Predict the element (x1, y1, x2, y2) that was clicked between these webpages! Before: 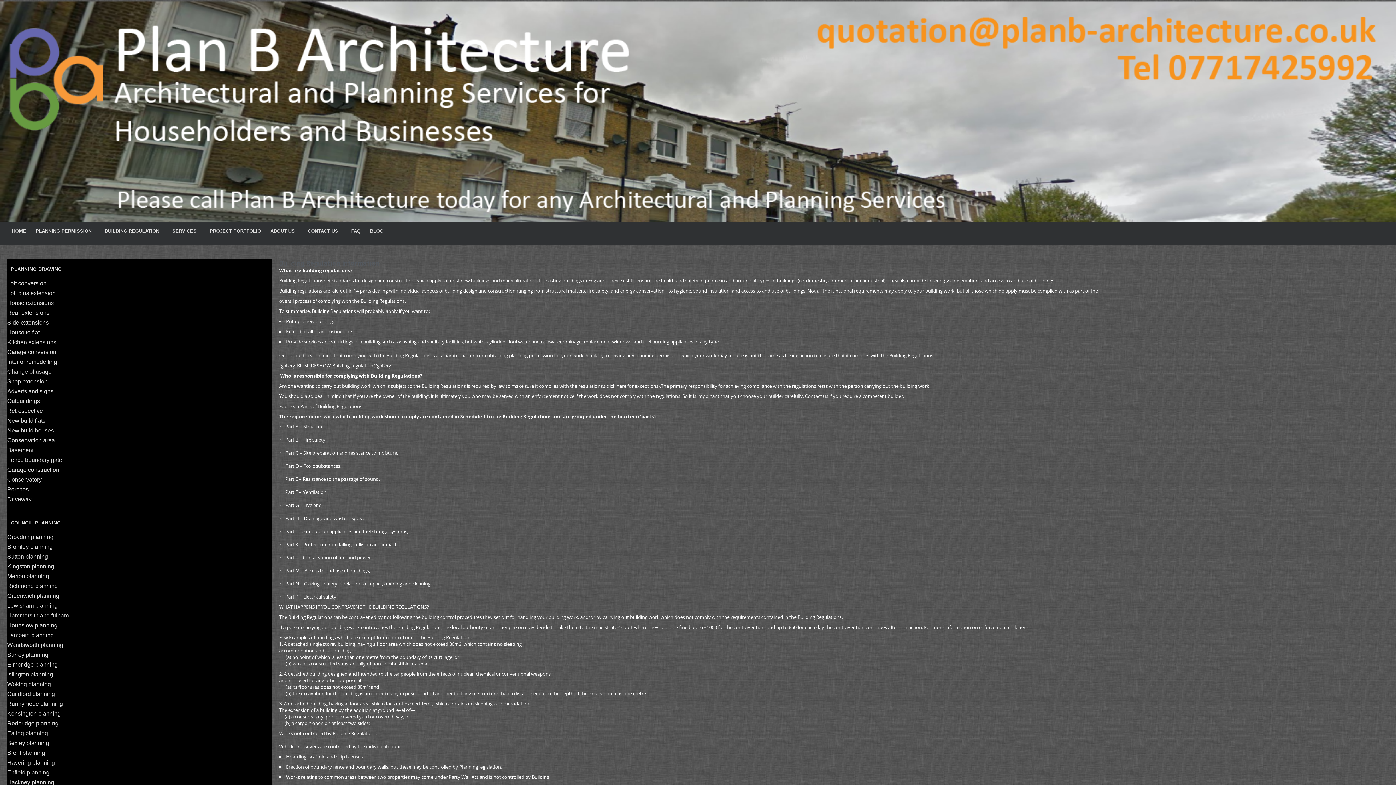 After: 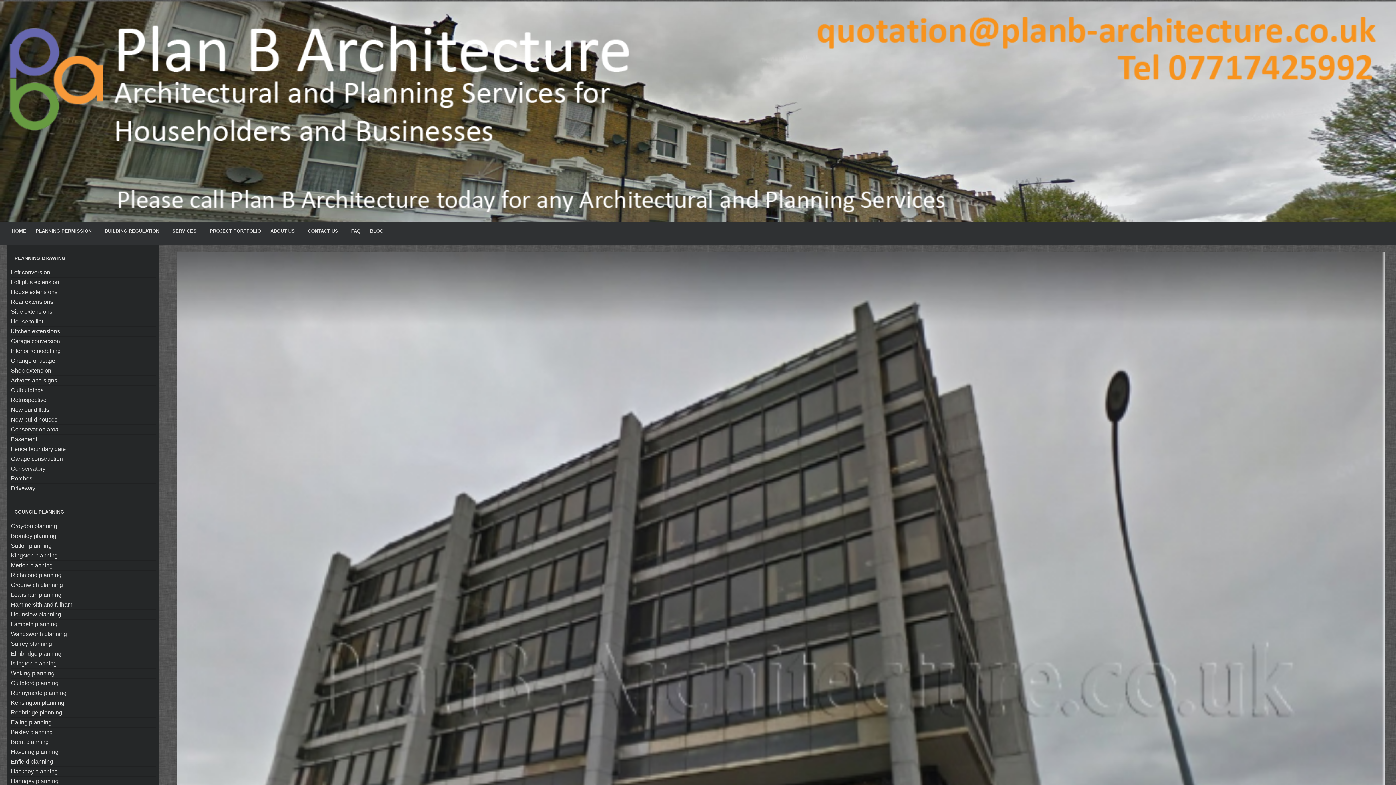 Action: label: Hammersith and fulham bbox: (7, 611, 68, 620)